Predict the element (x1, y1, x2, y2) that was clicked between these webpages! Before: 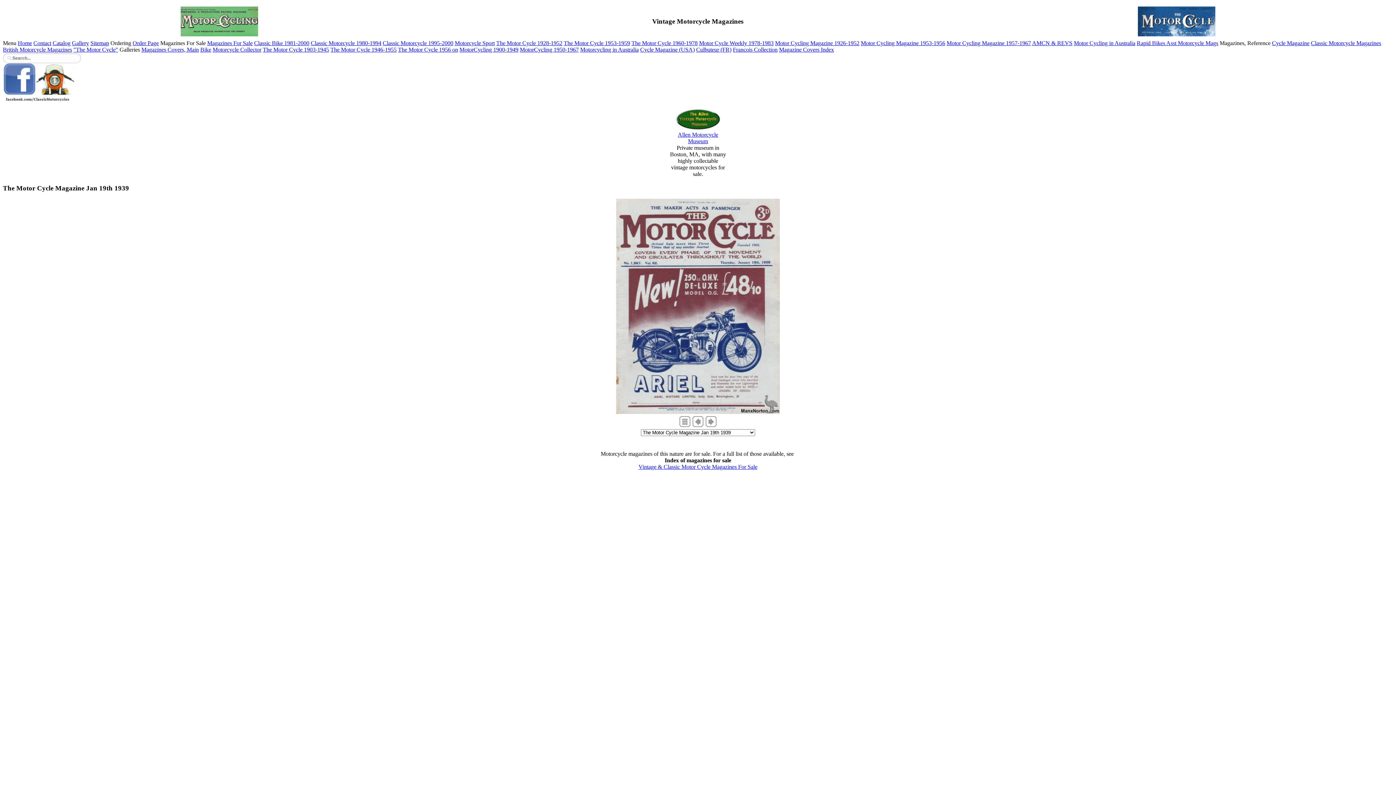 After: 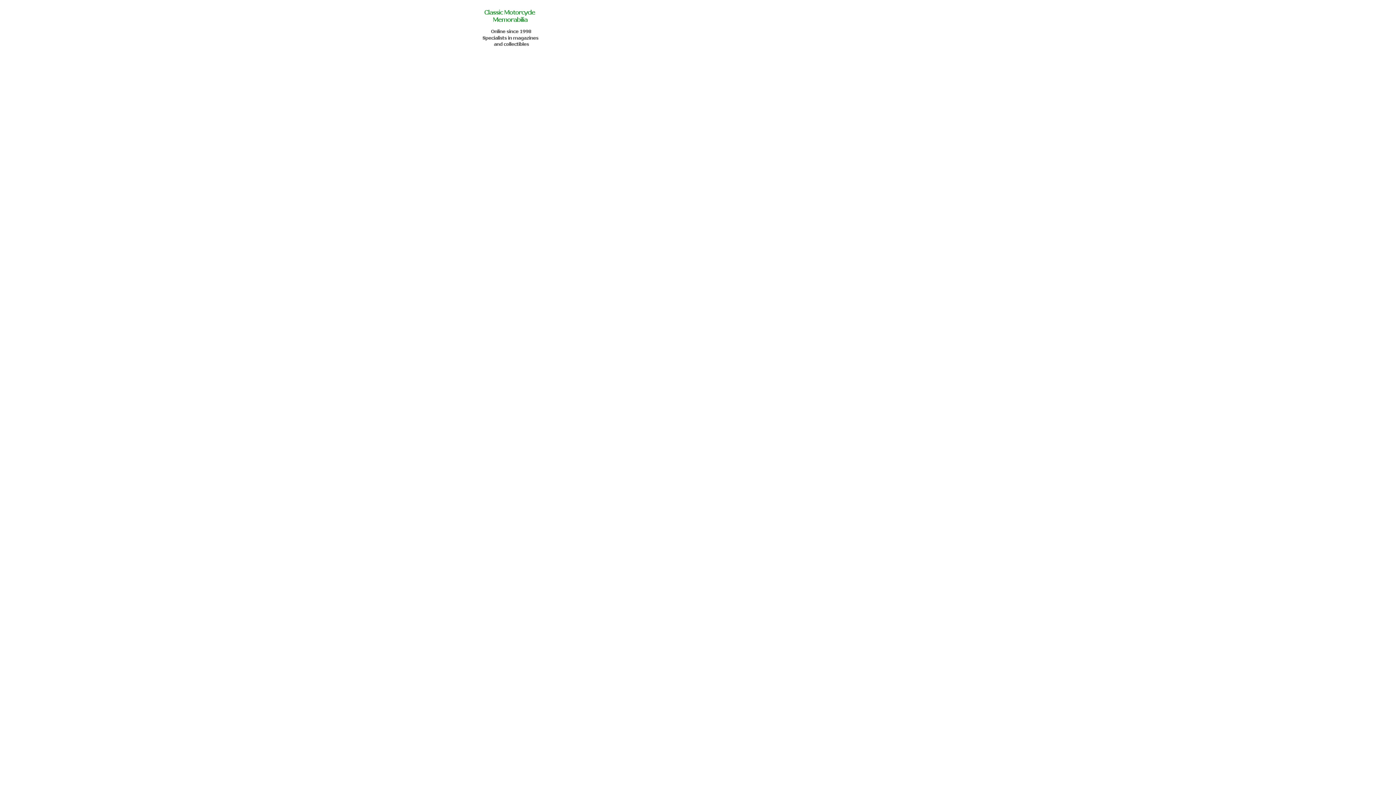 Action: label: Cycle Magazine (USA) bbox: (640, 46, 694, 52)